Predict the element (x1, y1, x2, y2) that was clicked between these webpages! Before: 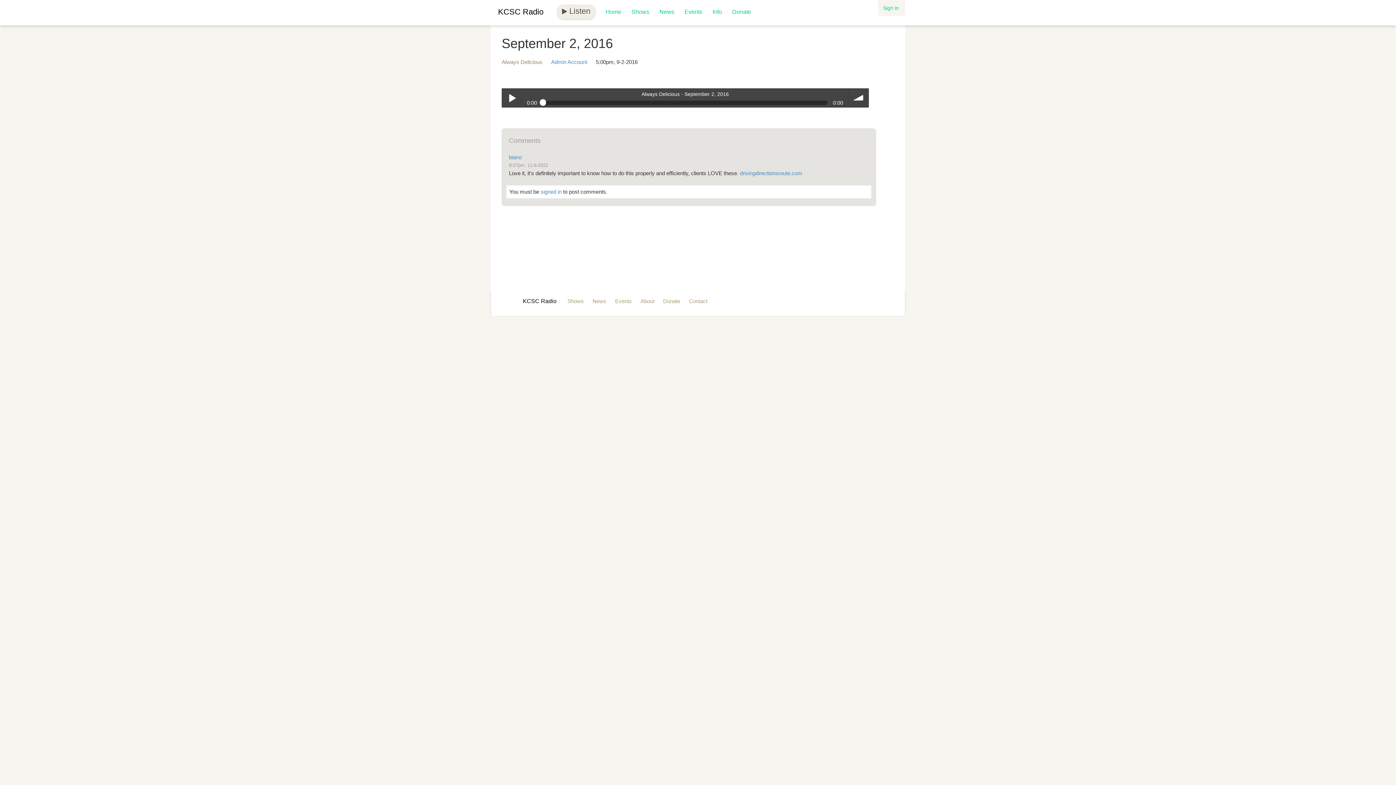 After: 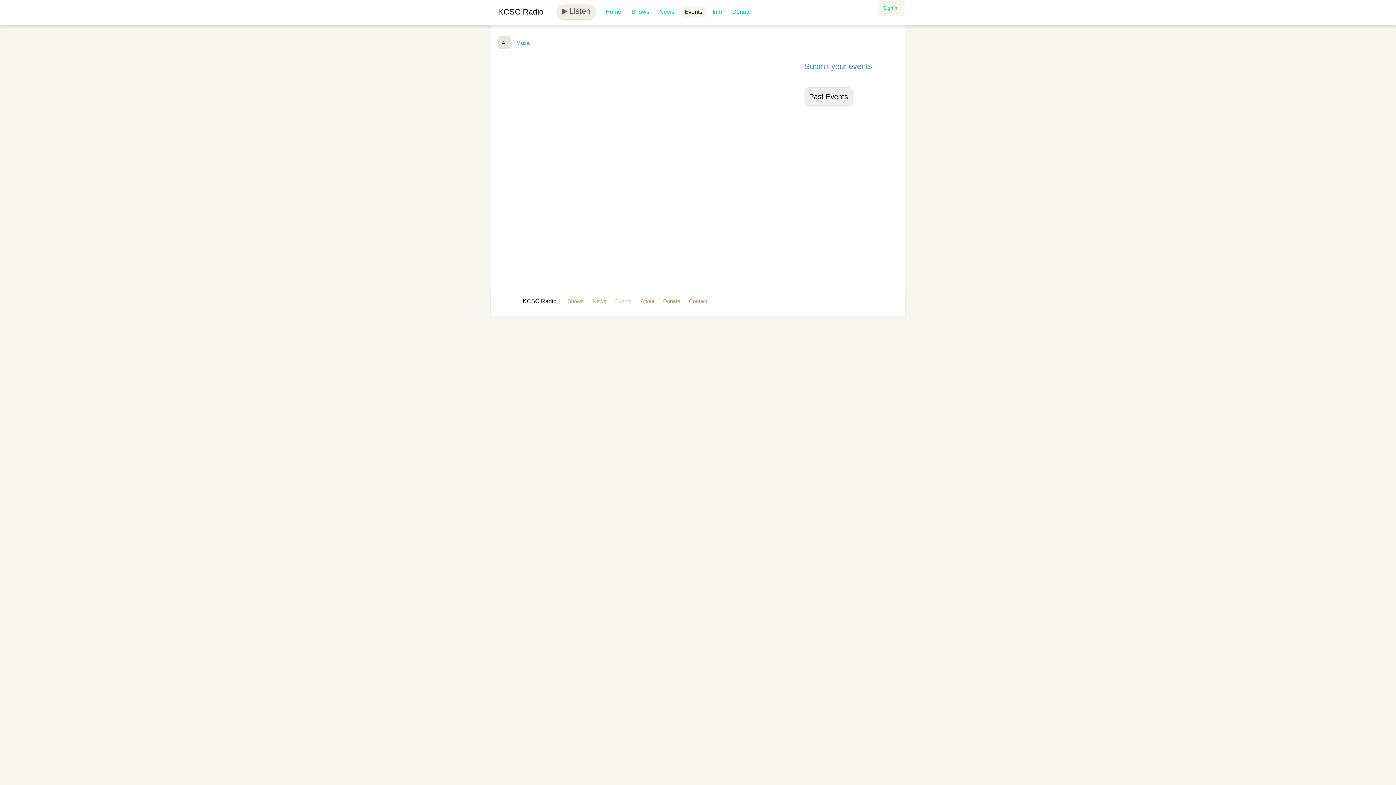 Action: bbox: (615, 298, 632, 304) label: Events